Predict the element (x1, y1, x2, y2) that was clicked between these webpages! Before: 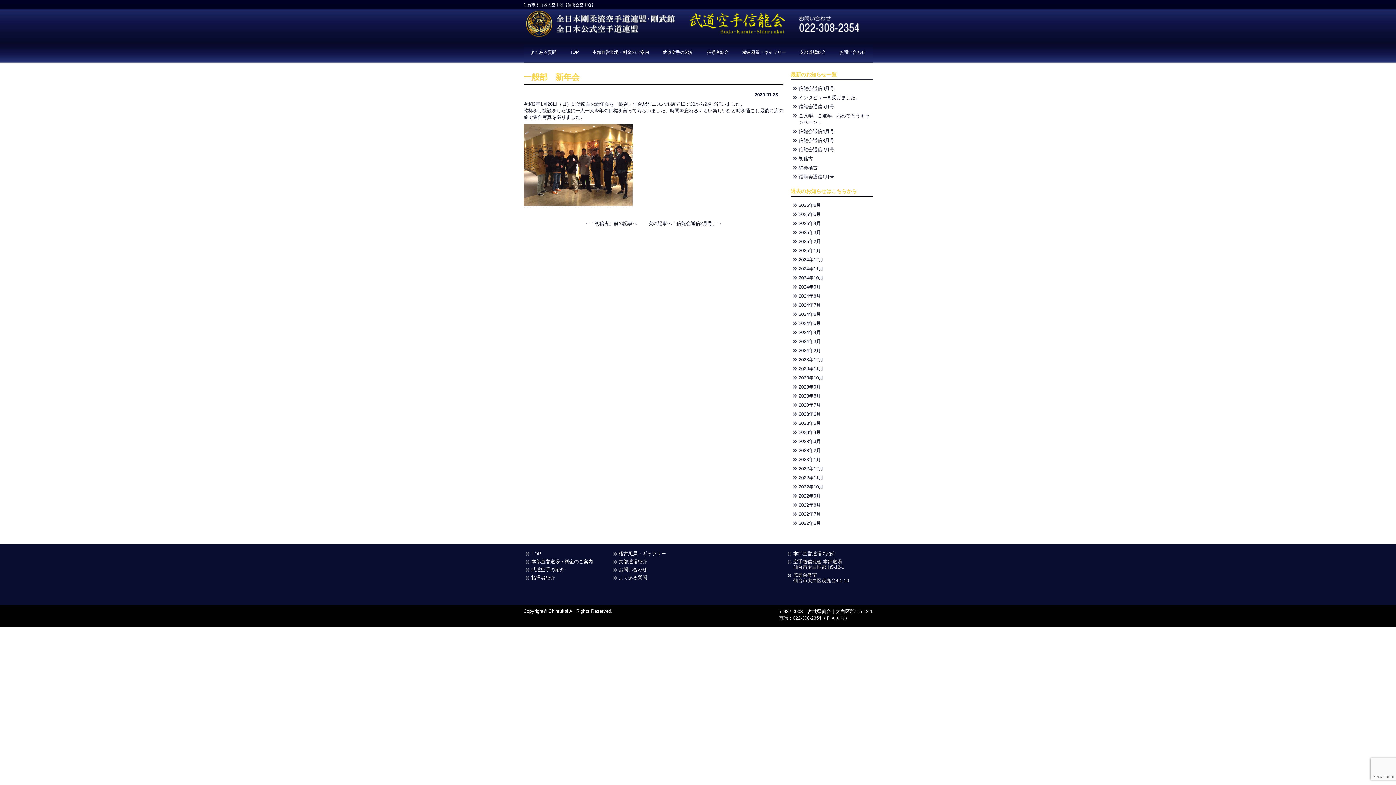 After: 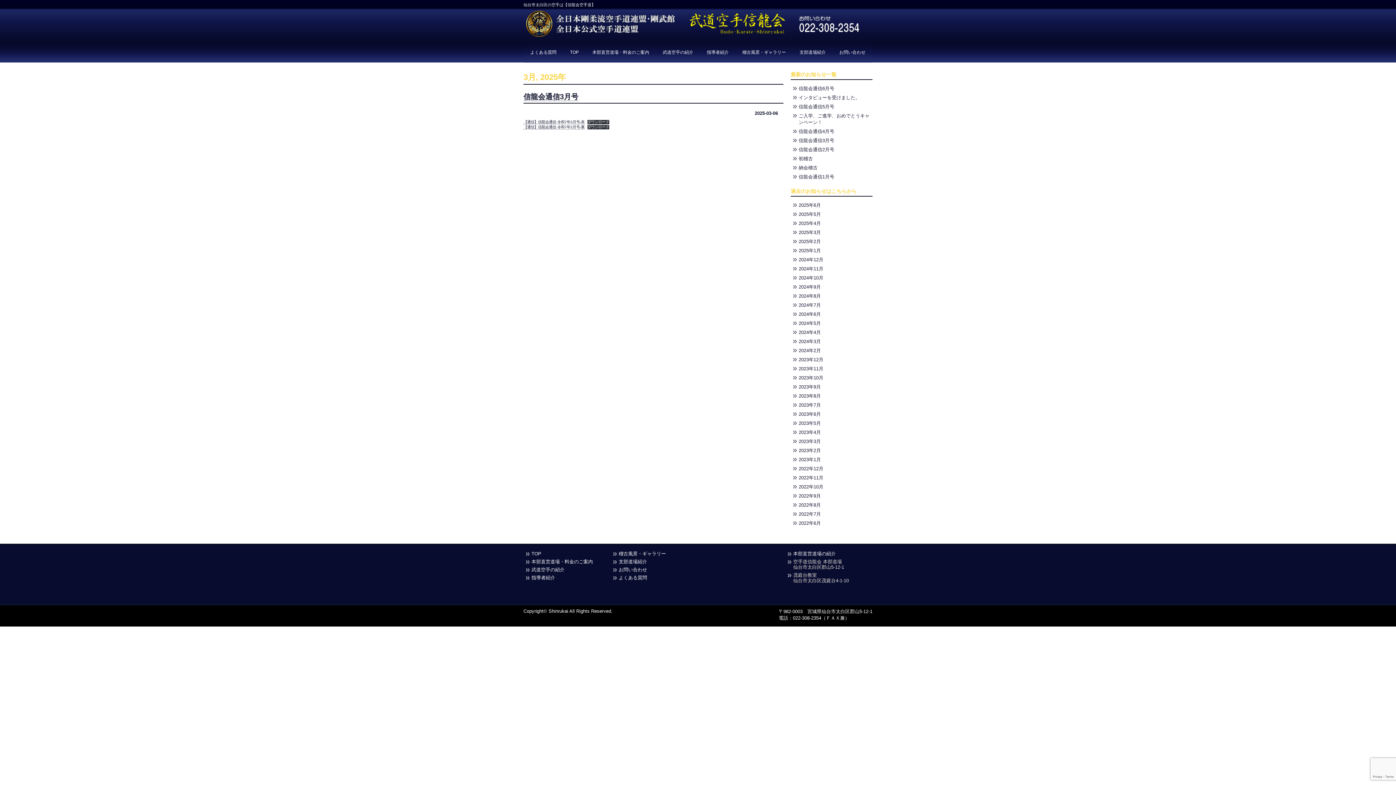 Action: label: 2025年3月 bbox: (798, 229, 821, 235)